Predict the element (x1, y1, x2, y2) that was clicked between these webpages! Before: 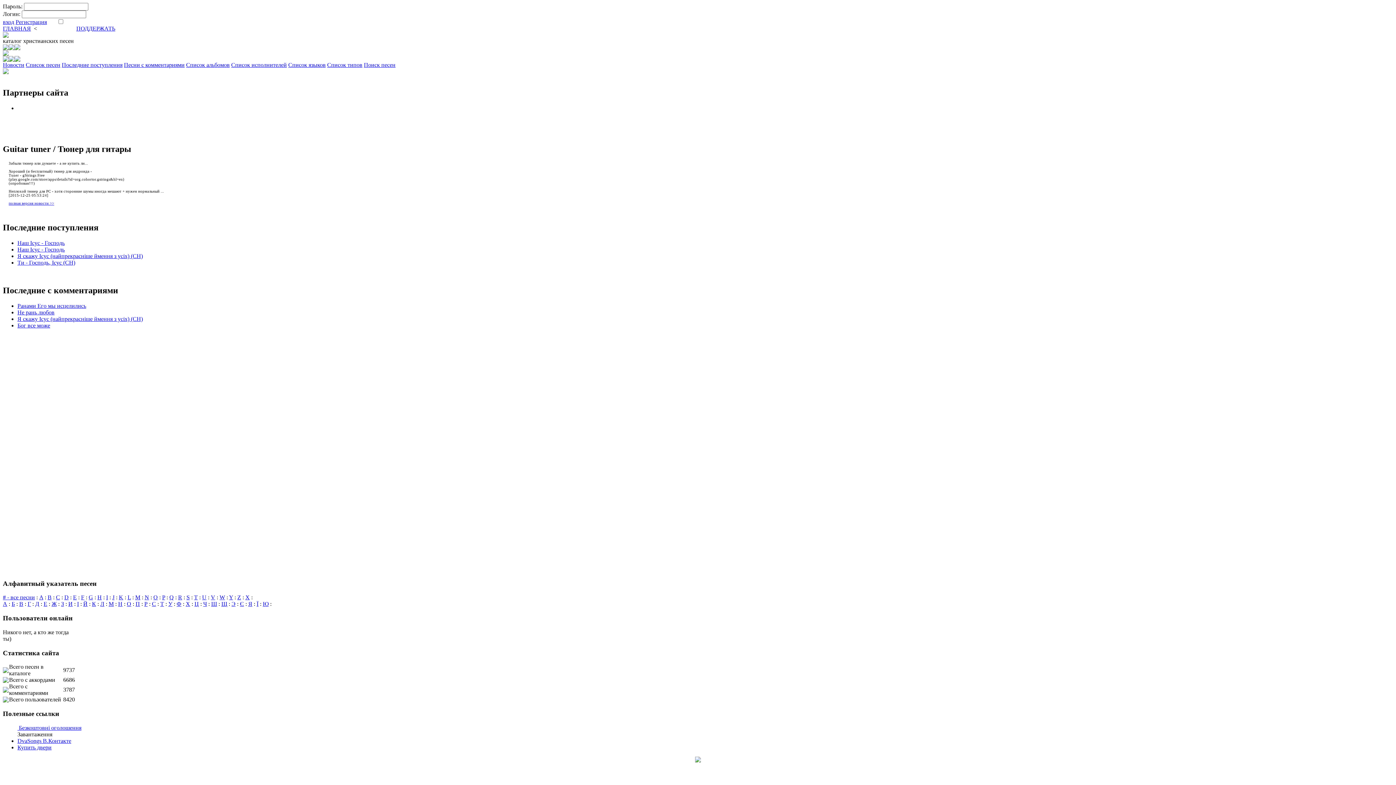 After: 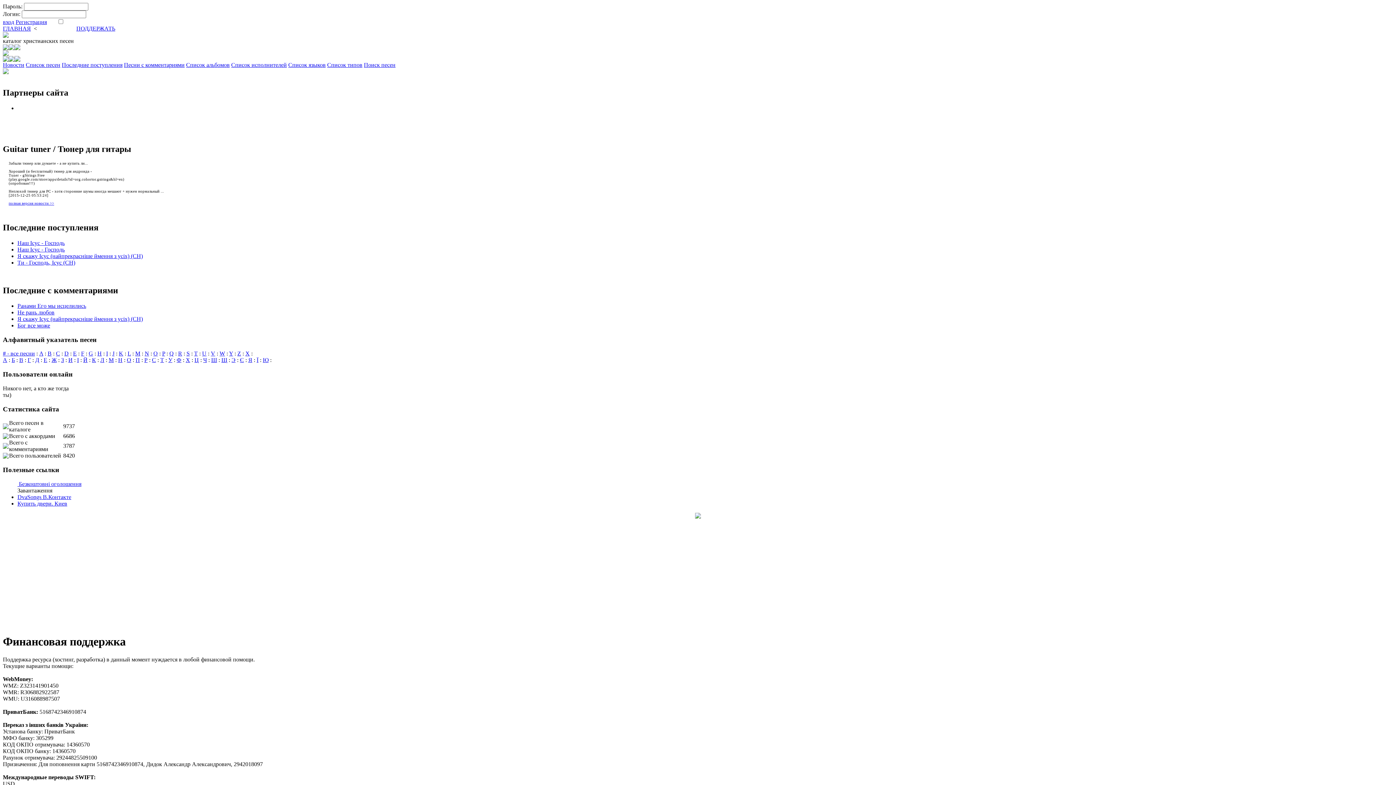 Action: bbox: (695, 757, 701, 763)